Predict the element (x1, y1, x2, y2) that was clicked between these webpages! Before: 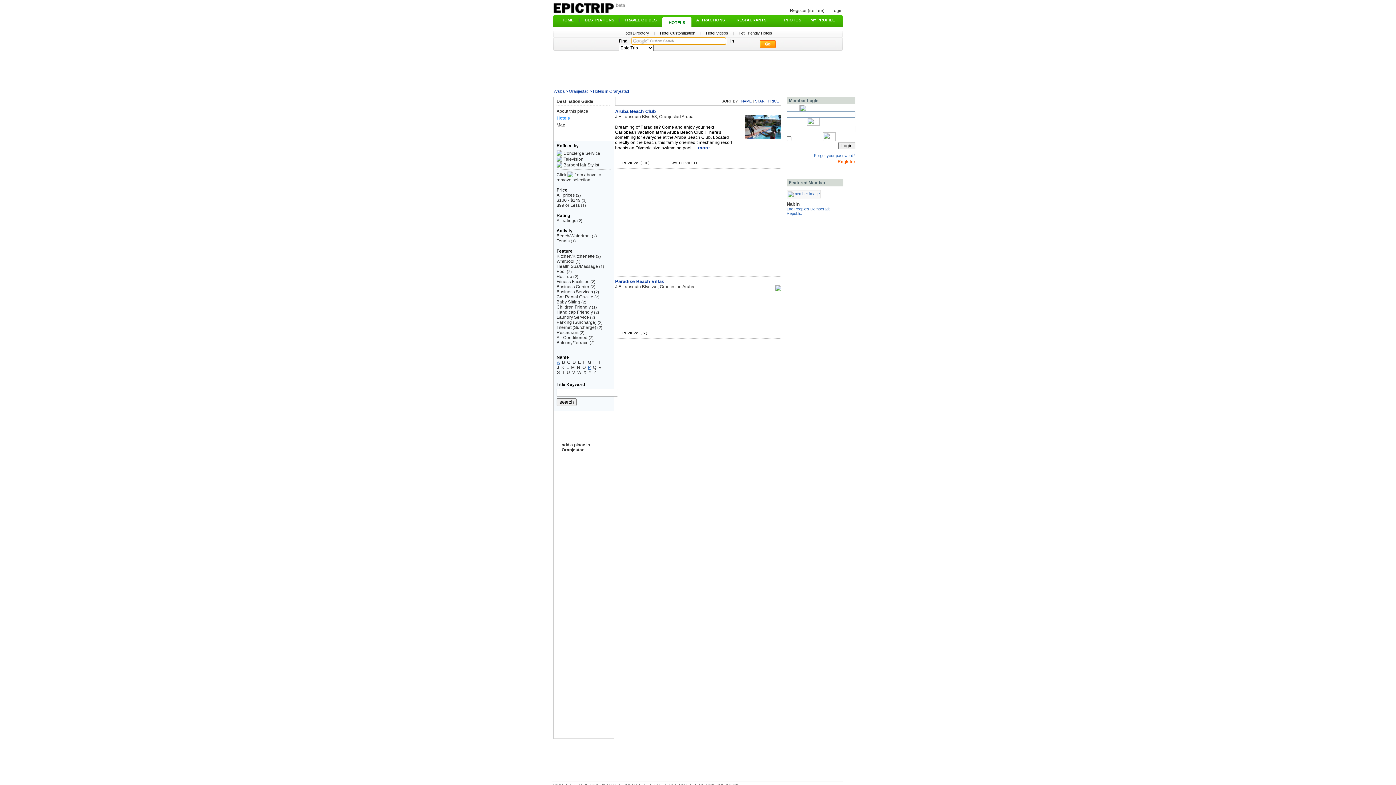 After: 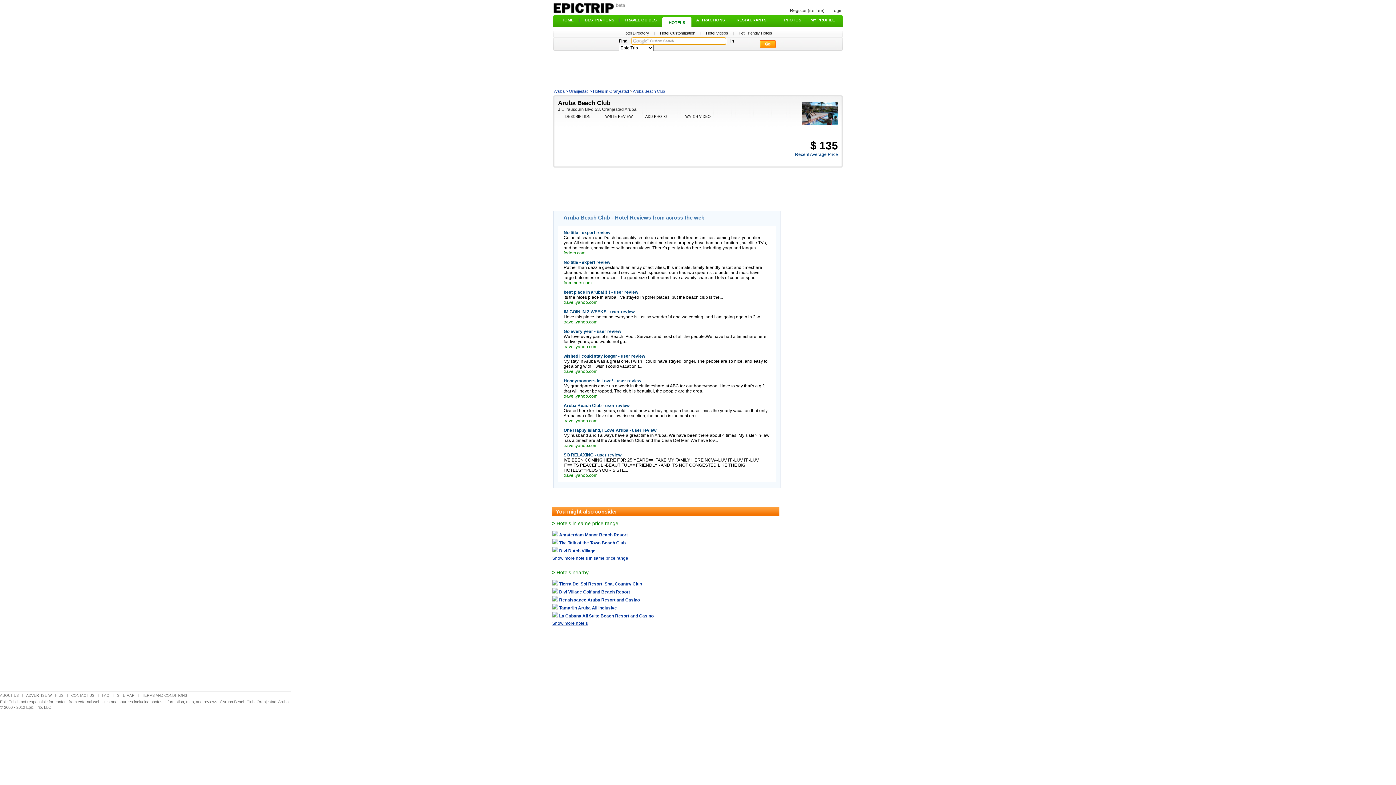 Action: label: REVIEWS ( 10 ) bbox: (615, 161, 649, 165)